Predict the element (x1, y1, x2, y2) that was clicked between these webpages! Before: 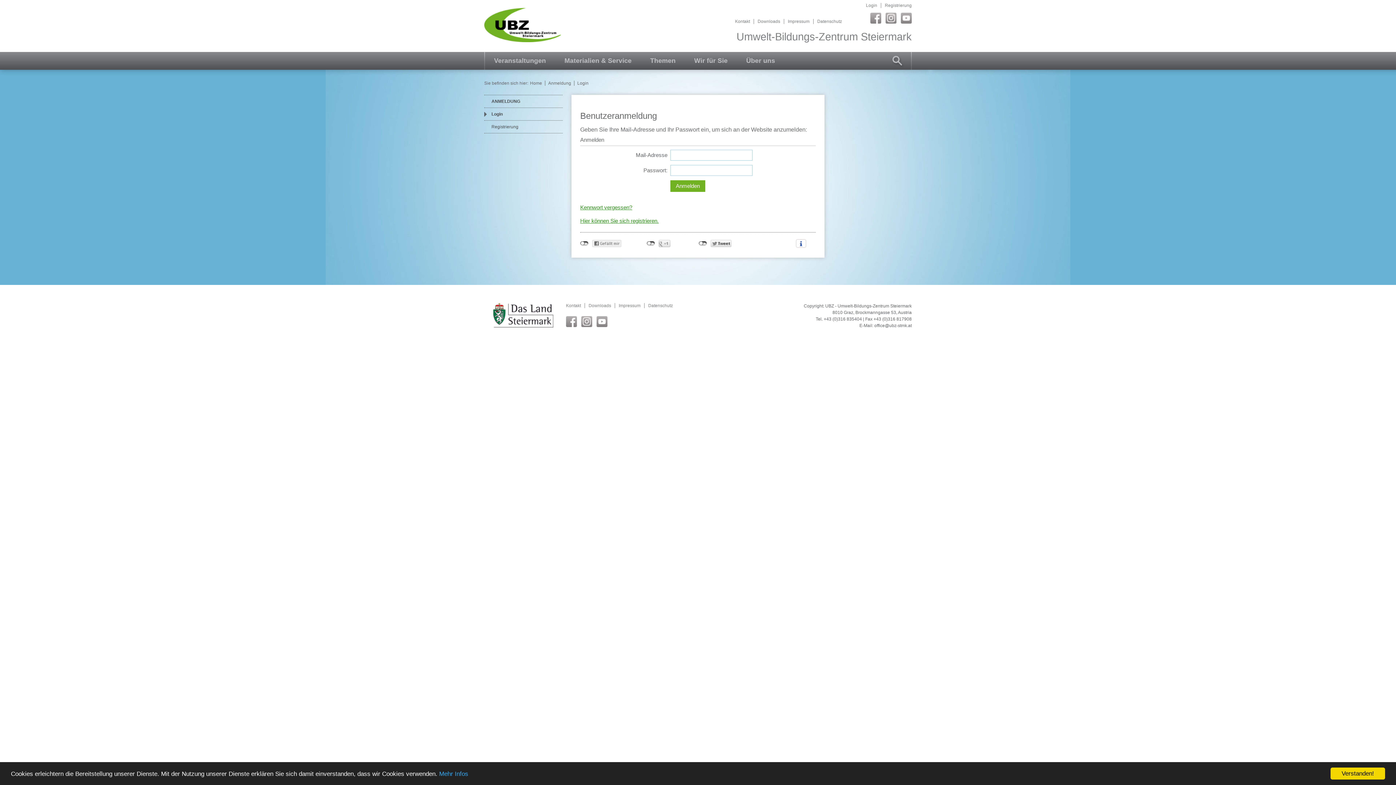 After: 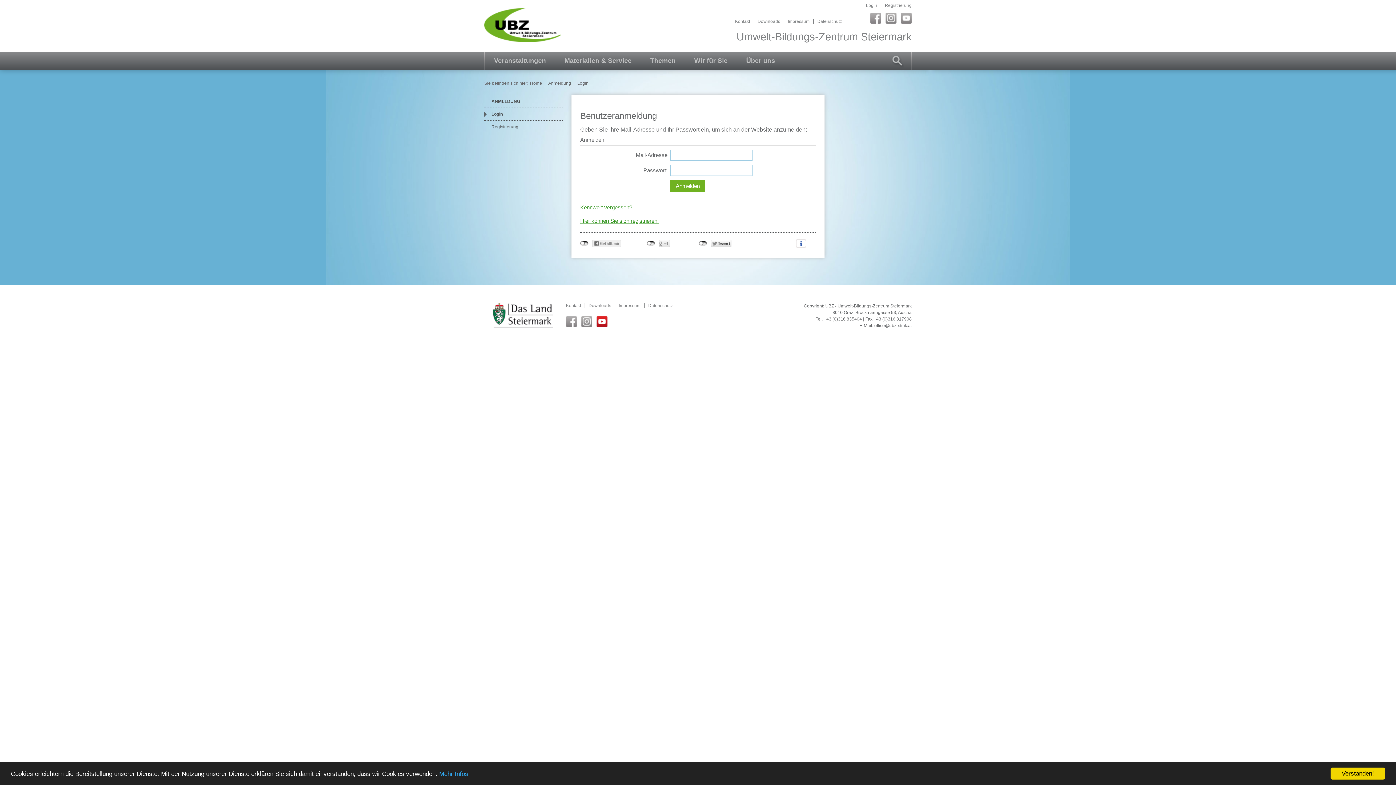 Action: label: Youtube bbox: (596, 316, 607, 327)